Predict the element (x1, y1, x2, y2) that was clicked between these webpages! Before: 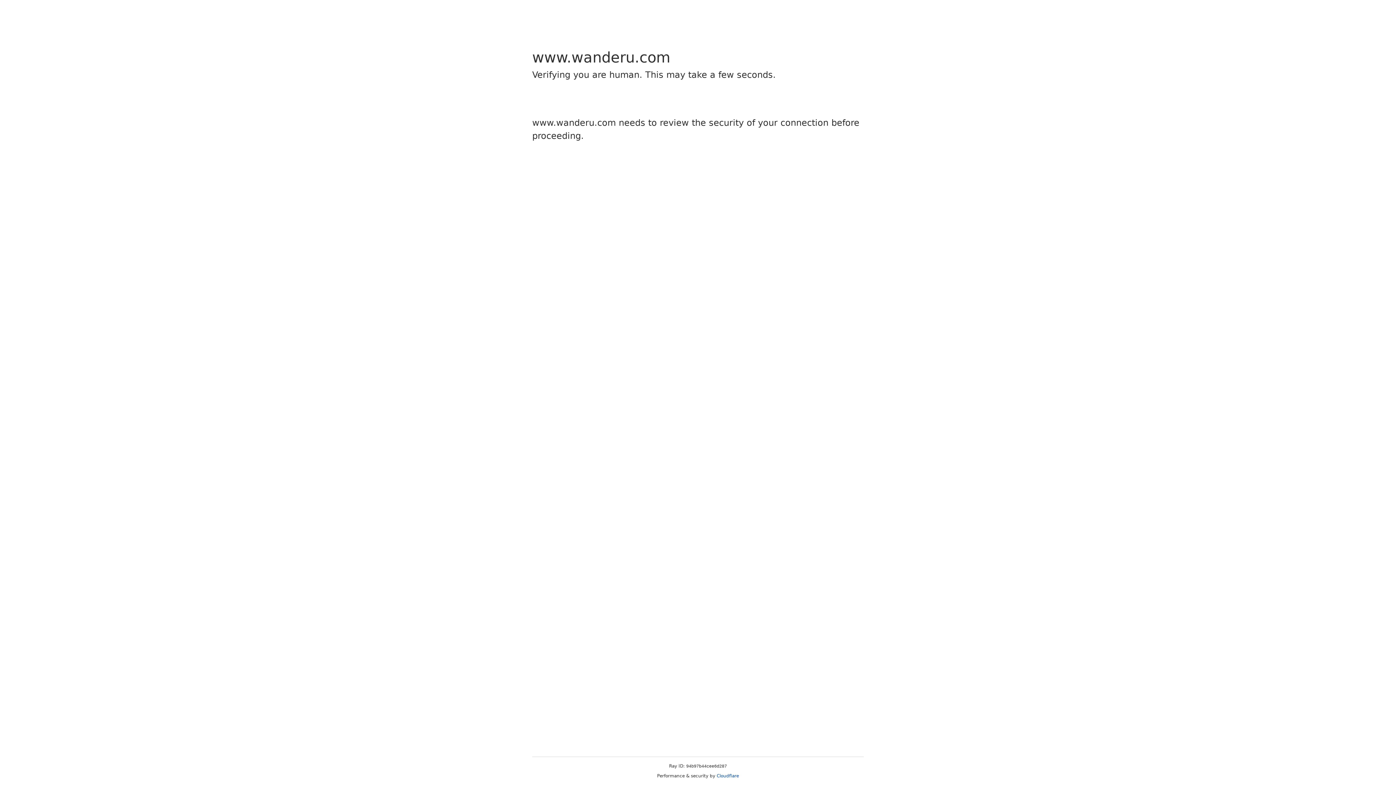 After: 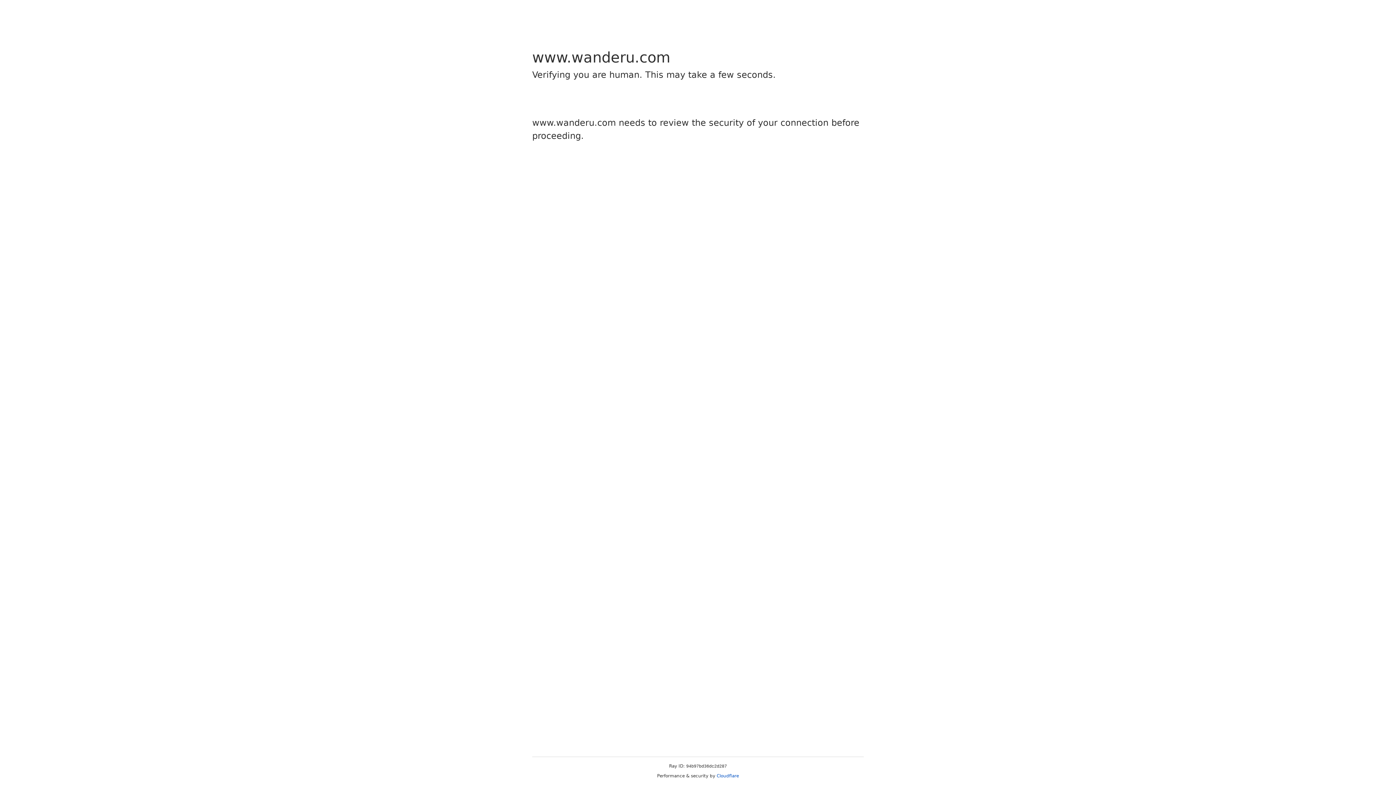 Action: bbox: (716, 773, 739, 778) label: Cloudflare